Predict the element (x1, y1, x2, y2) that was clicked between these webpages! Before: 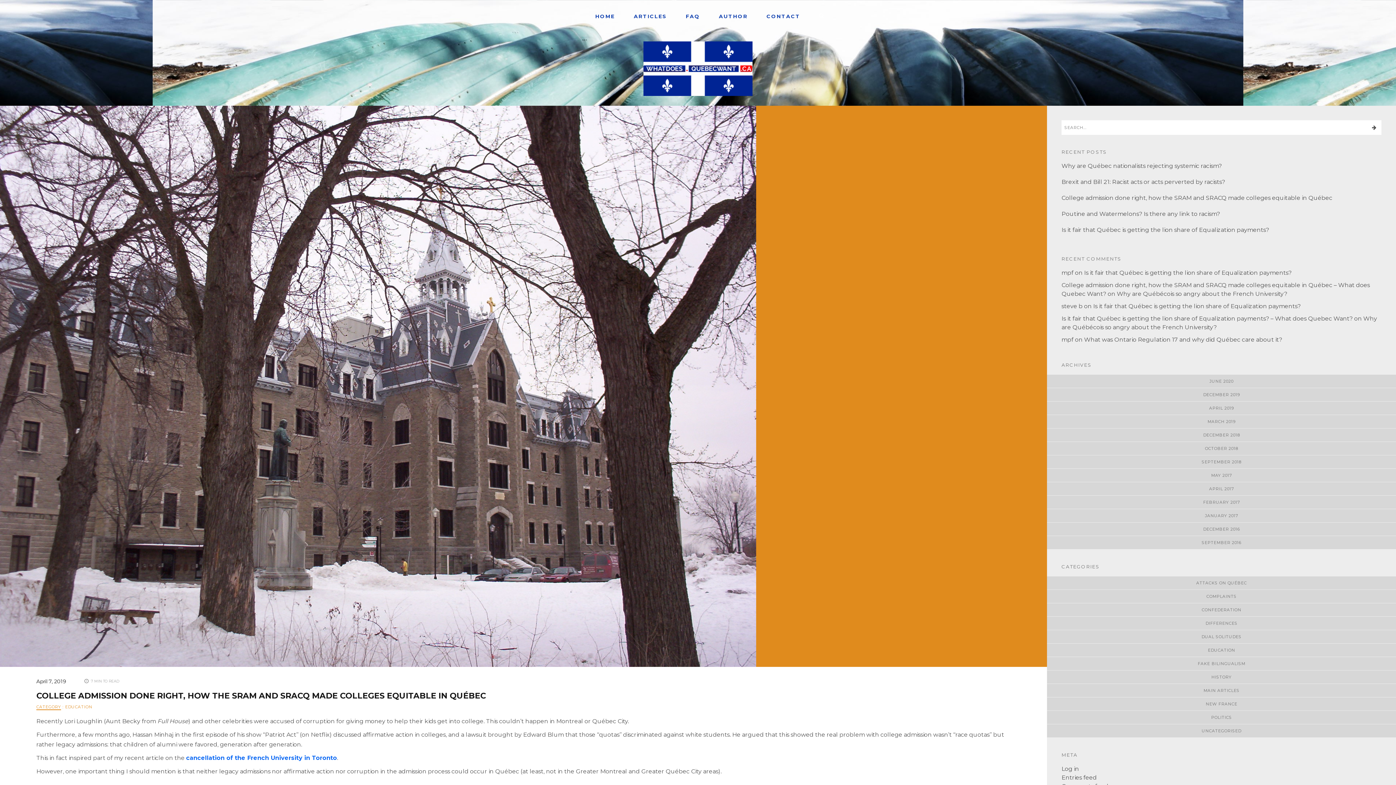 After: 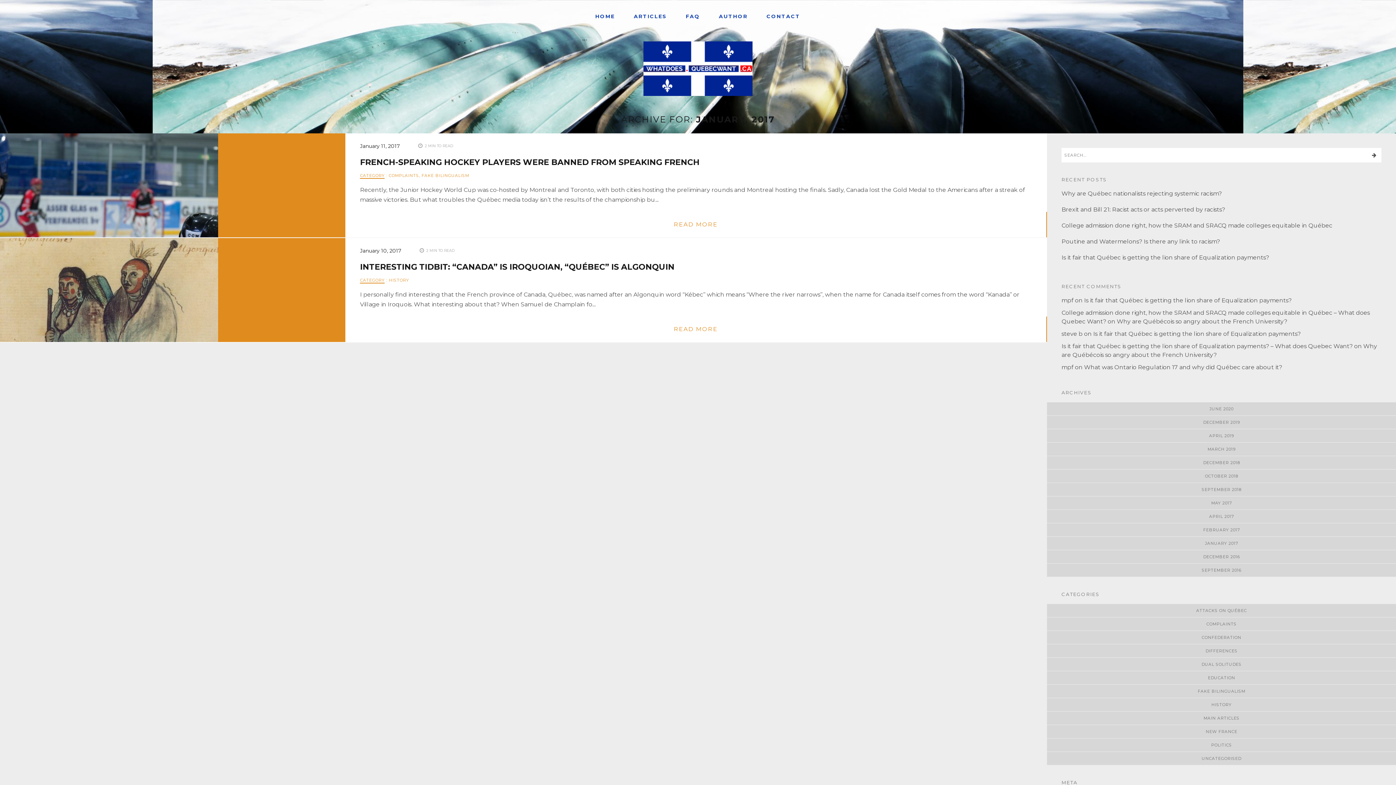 Action: label: JANUARY 2017 bbox: (1205, 513, 1238, 518)